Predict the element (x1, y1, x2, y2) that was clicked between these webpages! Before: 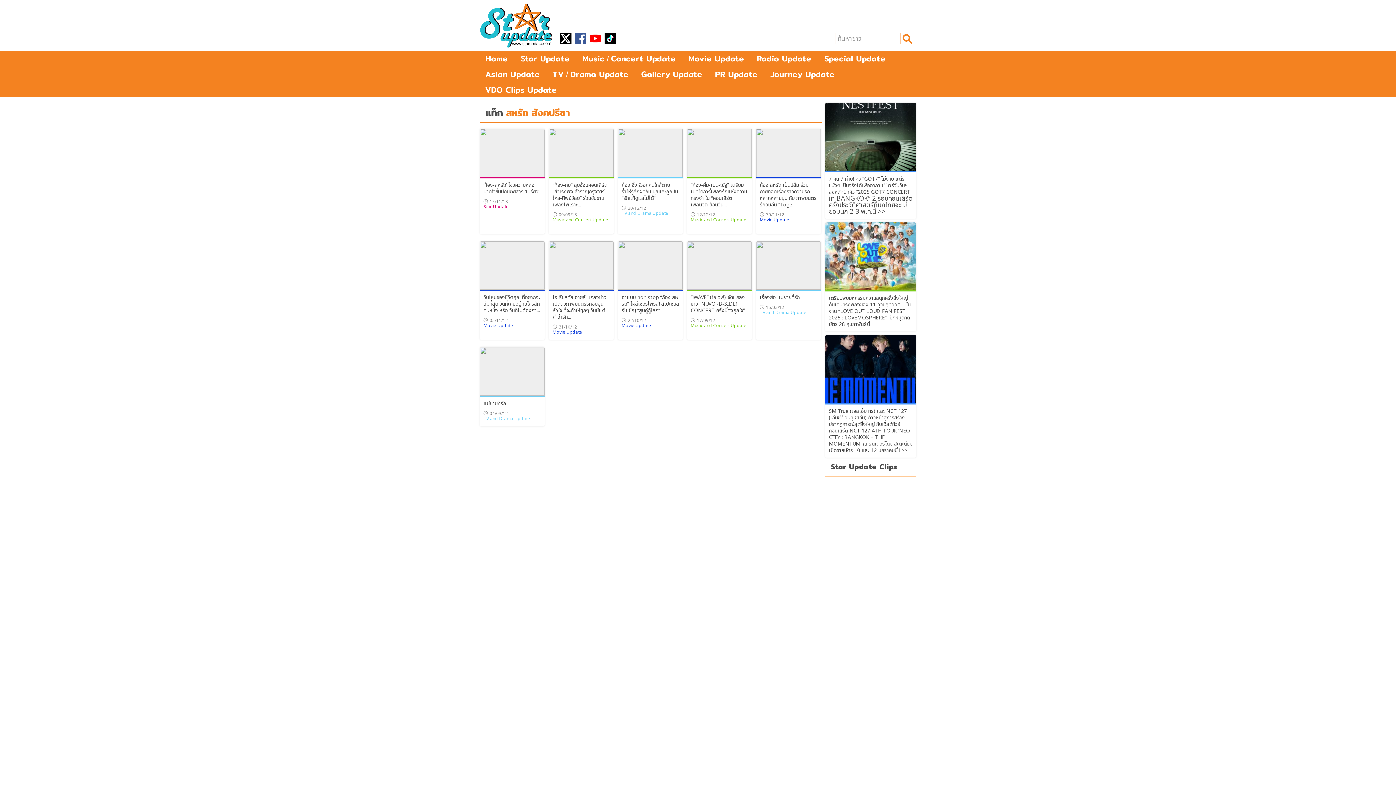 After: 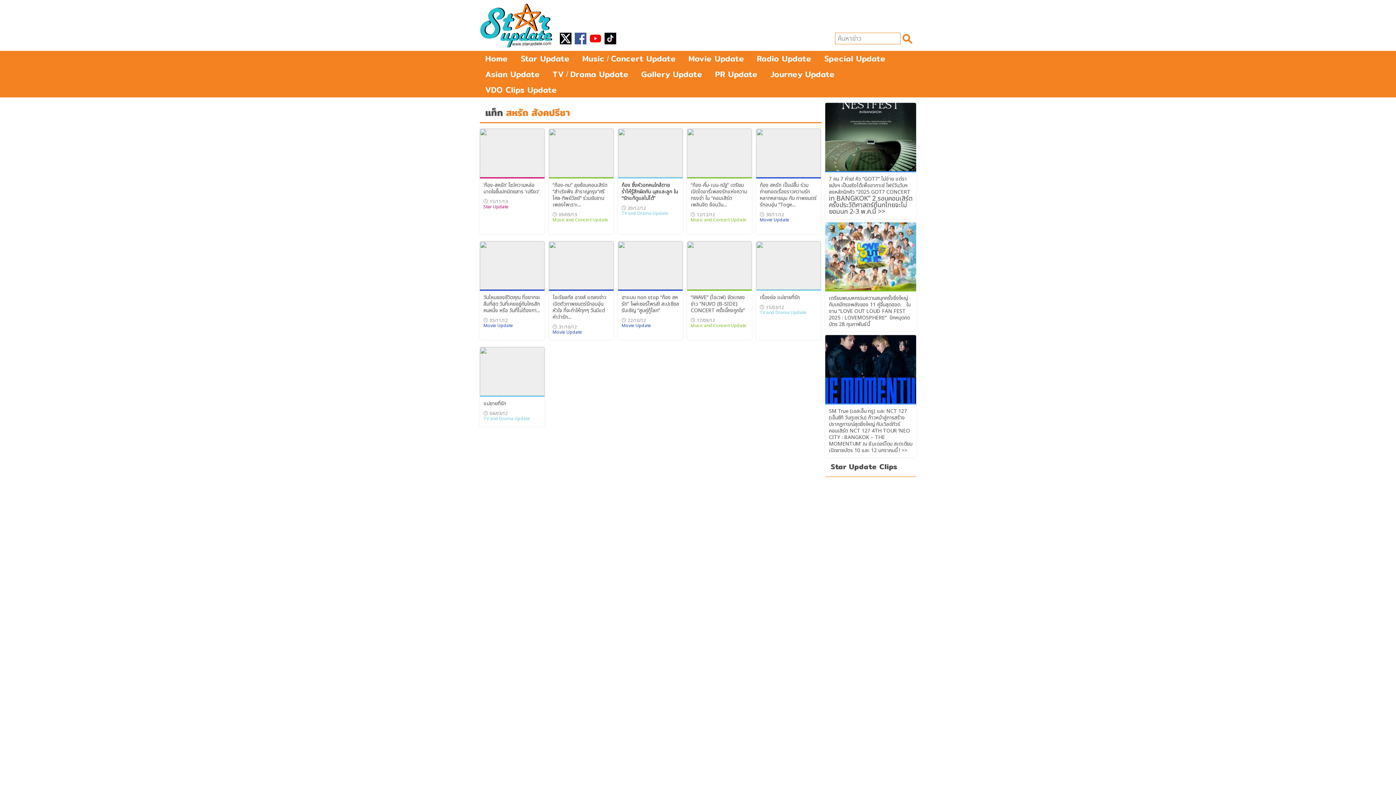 Action: label: ก้อง ซึ้งหัวอกคนใกล้ตาย ร่ำไห้รู้สึกผิดกับ นุสและลูก ใน “รักแท้ดูแลไม่ได้”
 20/12/12
TV and Drama Update bbox: (618, 128, 682, 240)